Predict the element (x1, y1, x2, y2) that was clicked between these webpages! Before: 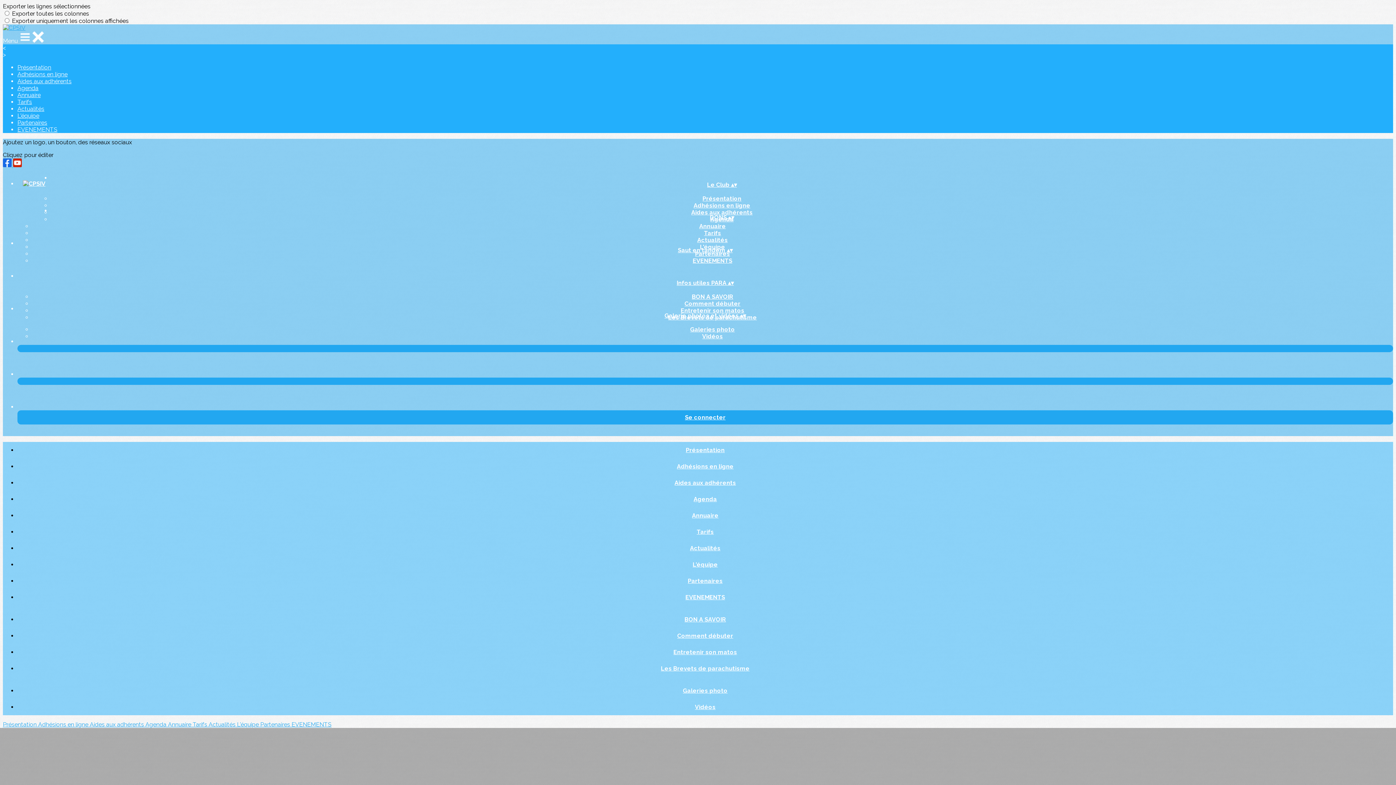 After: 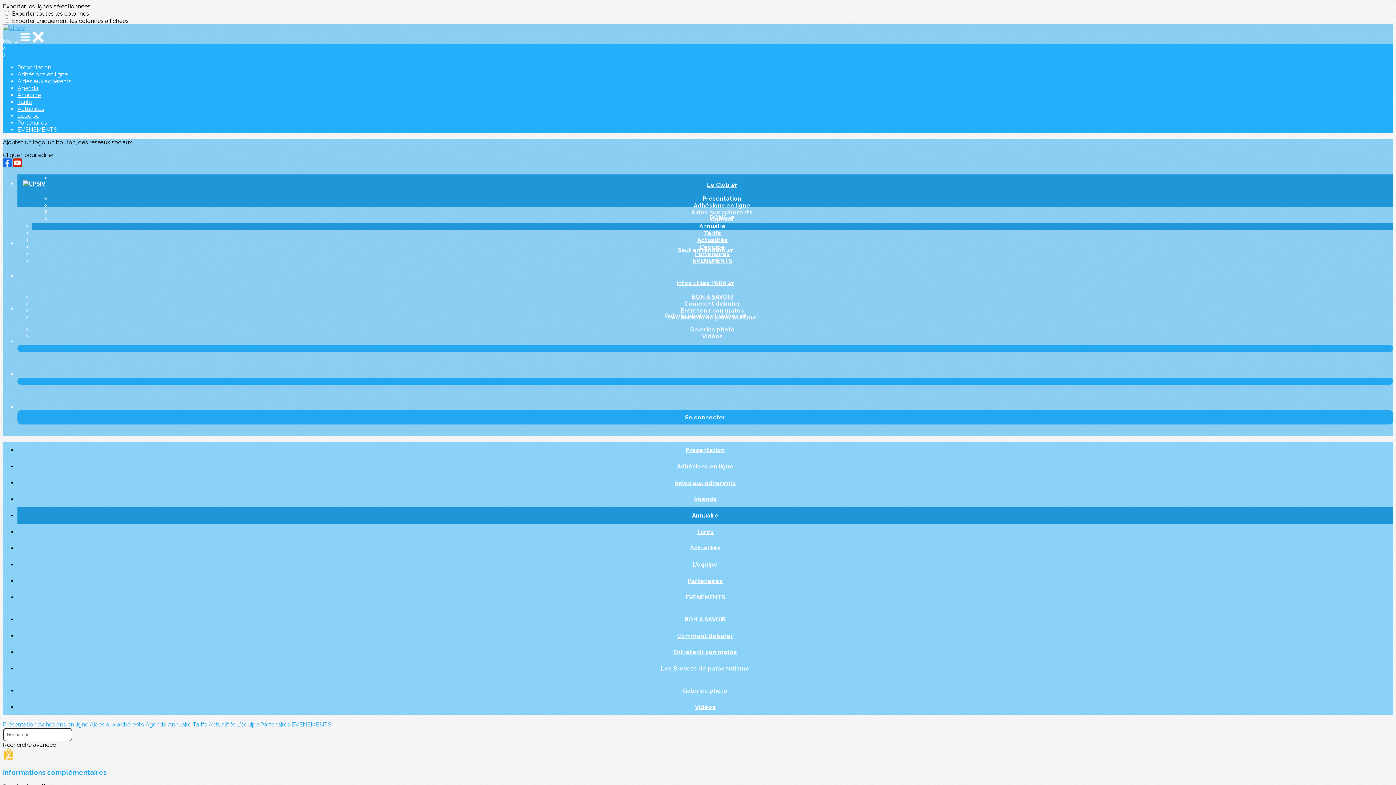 Action: label: Annuaire bbox: (694, 222, 731, 229)